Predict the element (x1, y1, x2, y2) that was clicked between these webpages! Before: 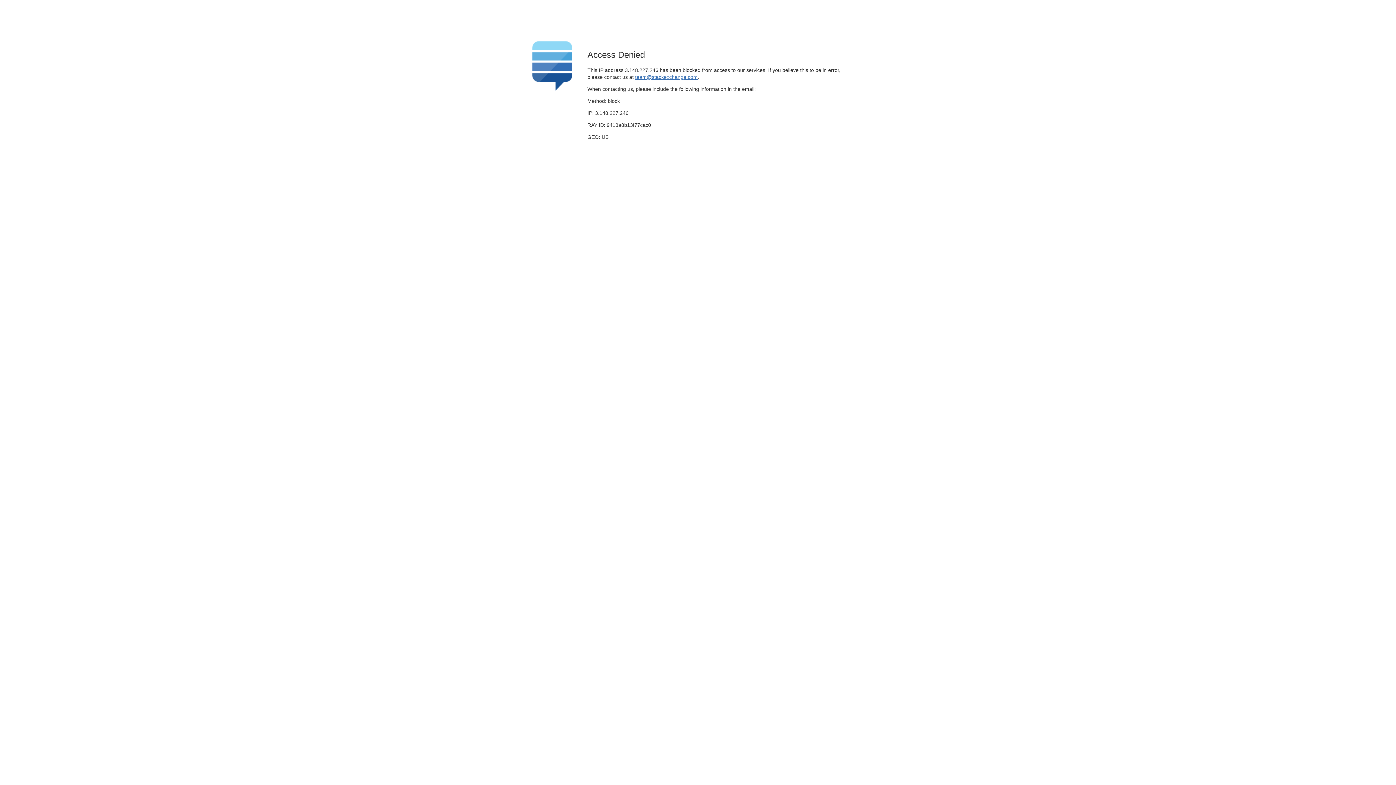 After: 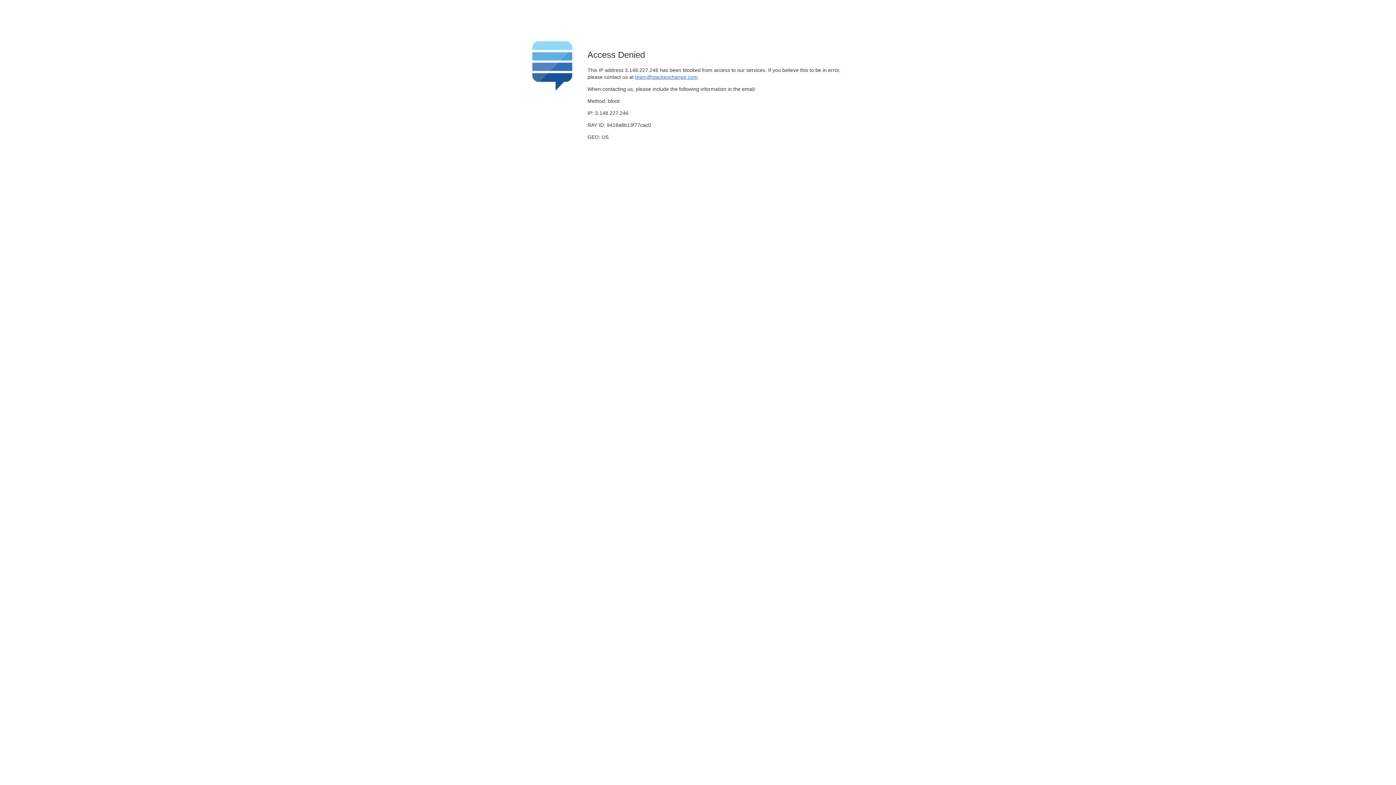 Action: label: team@stackexchange.com bbox: (635, 74, 697, 79)